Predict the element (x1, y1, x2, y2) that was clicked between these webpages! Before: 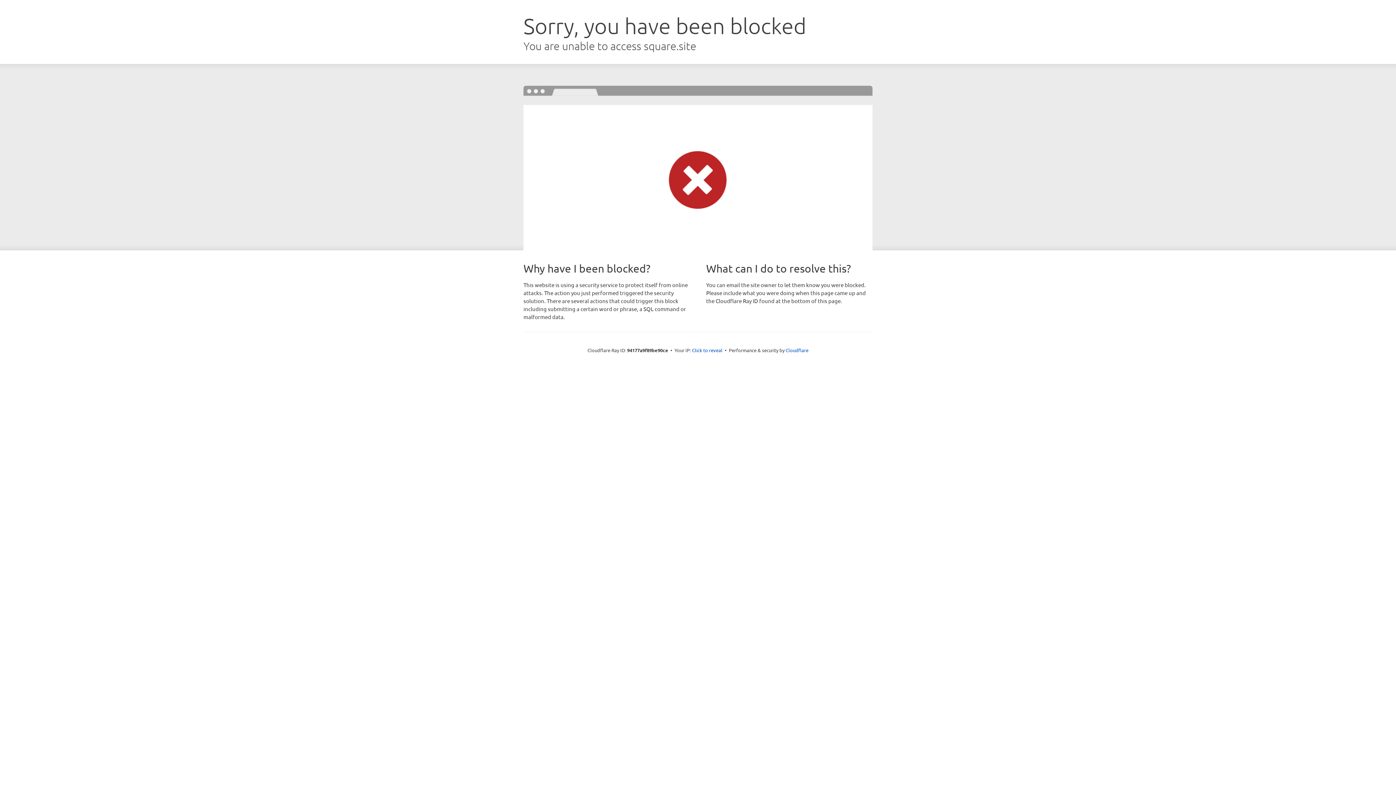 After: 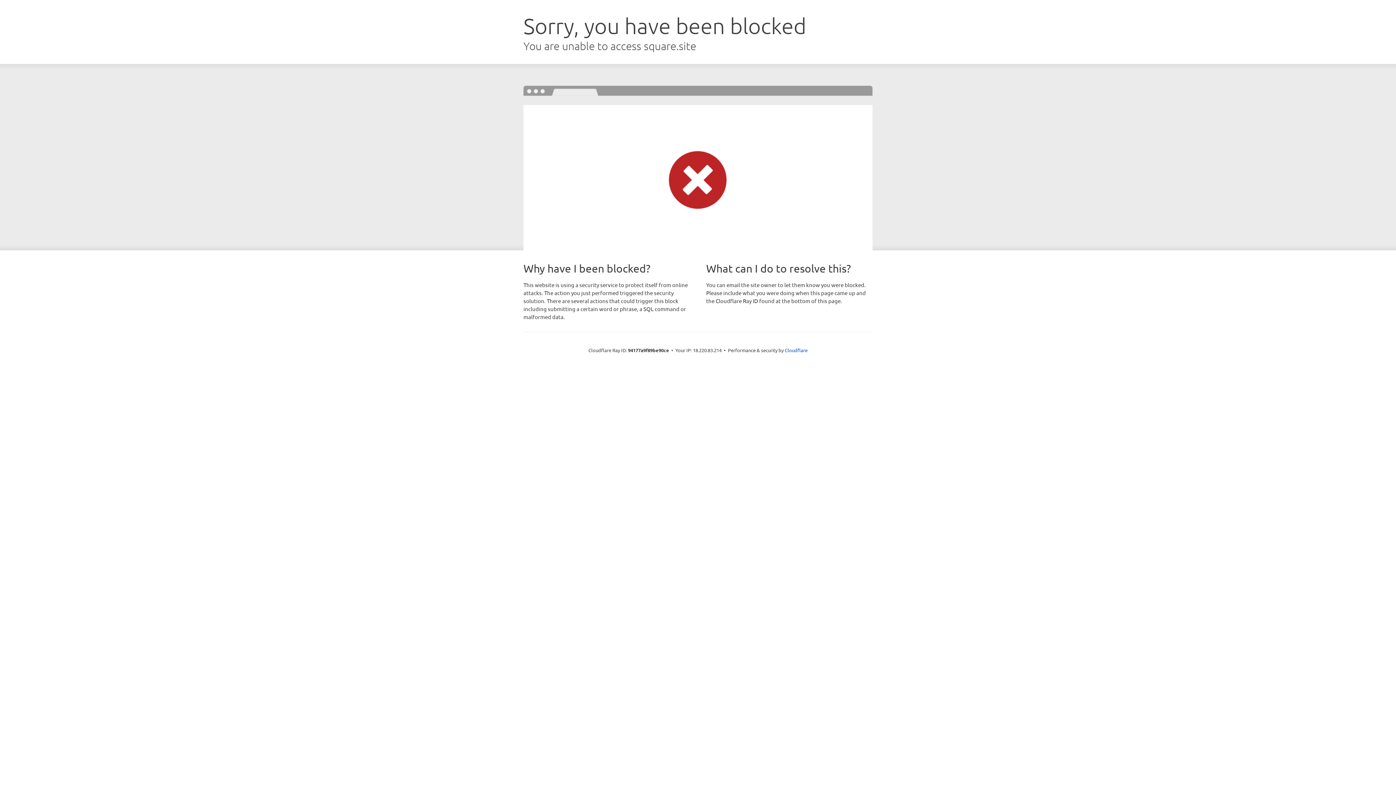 Action: bbox: (692, 346, 722, 353) label: Click to reveal